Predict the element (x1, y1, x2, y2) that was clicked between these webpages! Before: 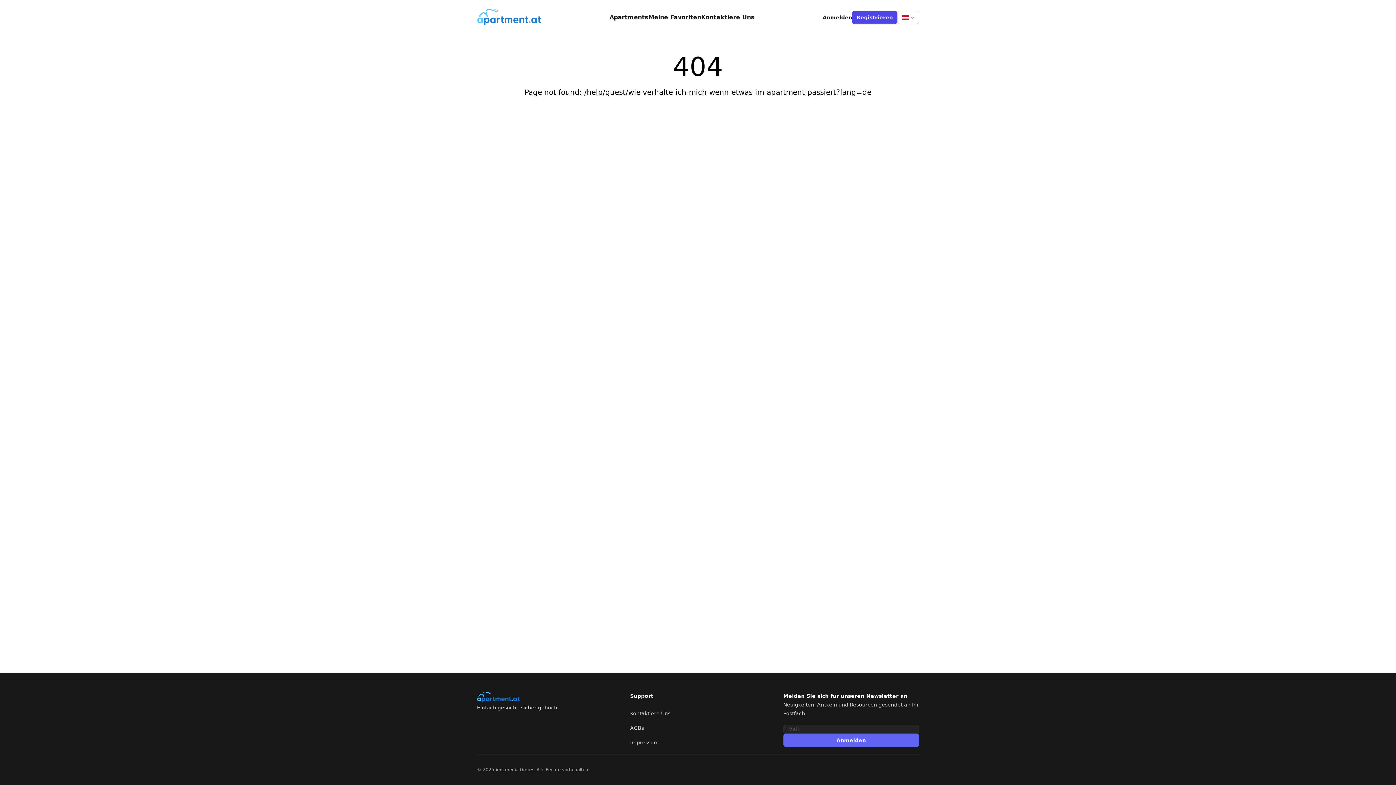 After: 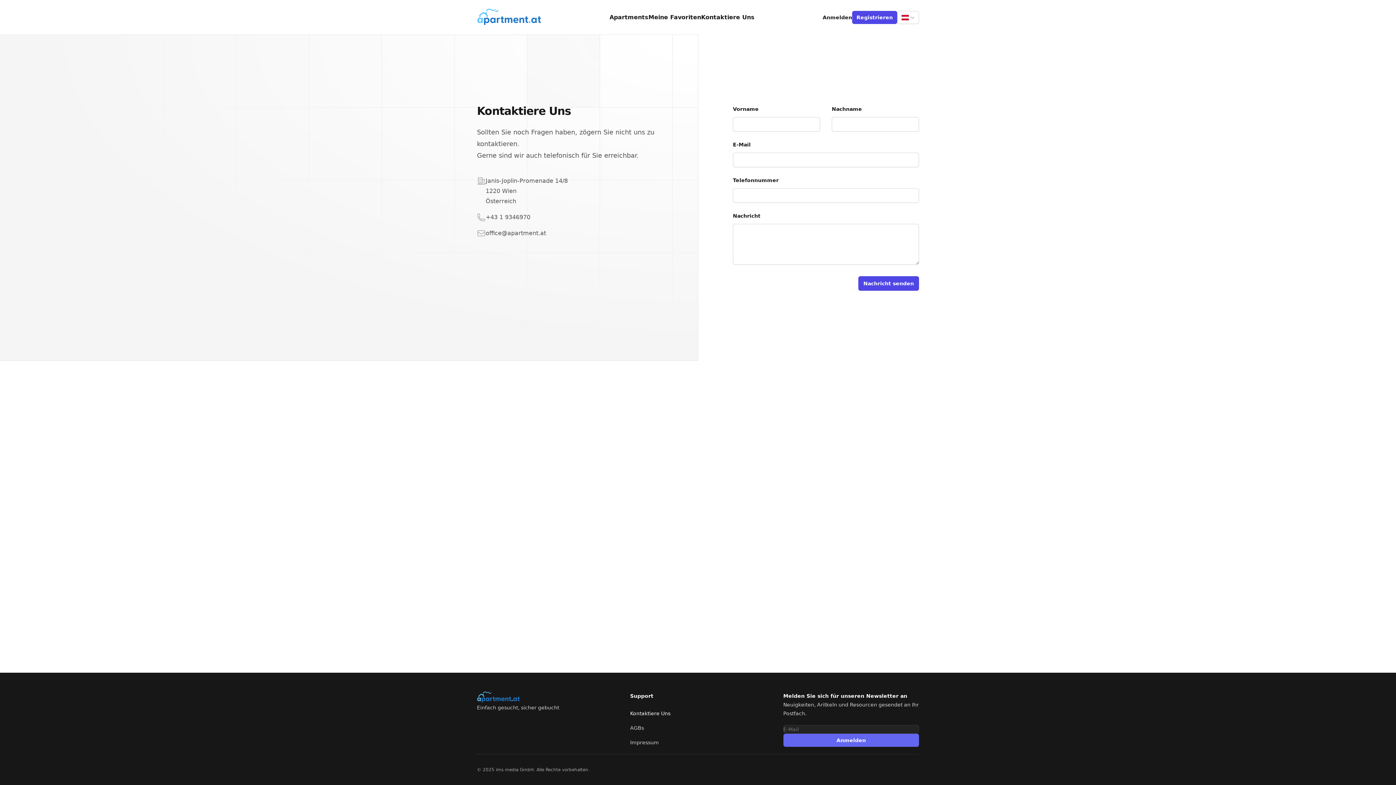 Action: label: Kontaktiere Uns bbox: (630, 710, 670, 716)